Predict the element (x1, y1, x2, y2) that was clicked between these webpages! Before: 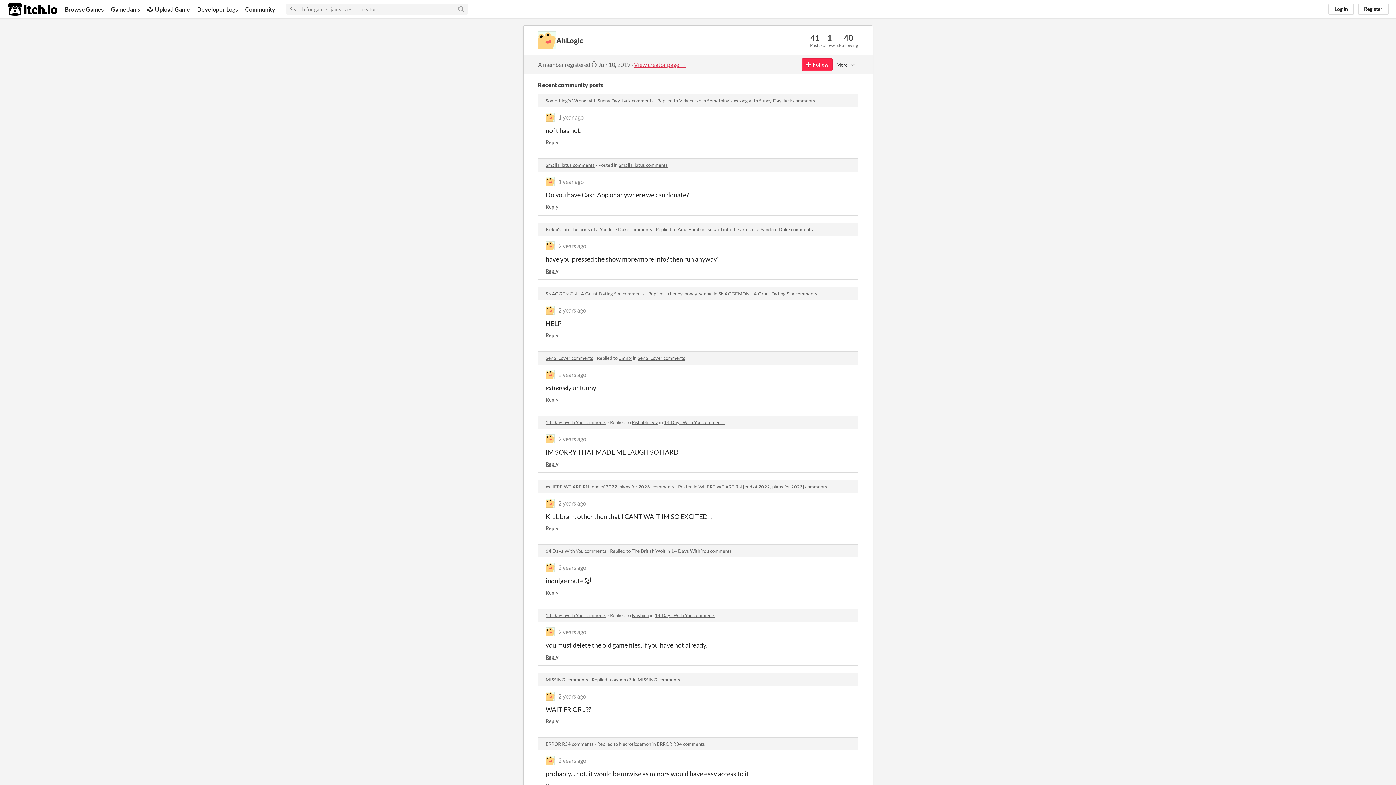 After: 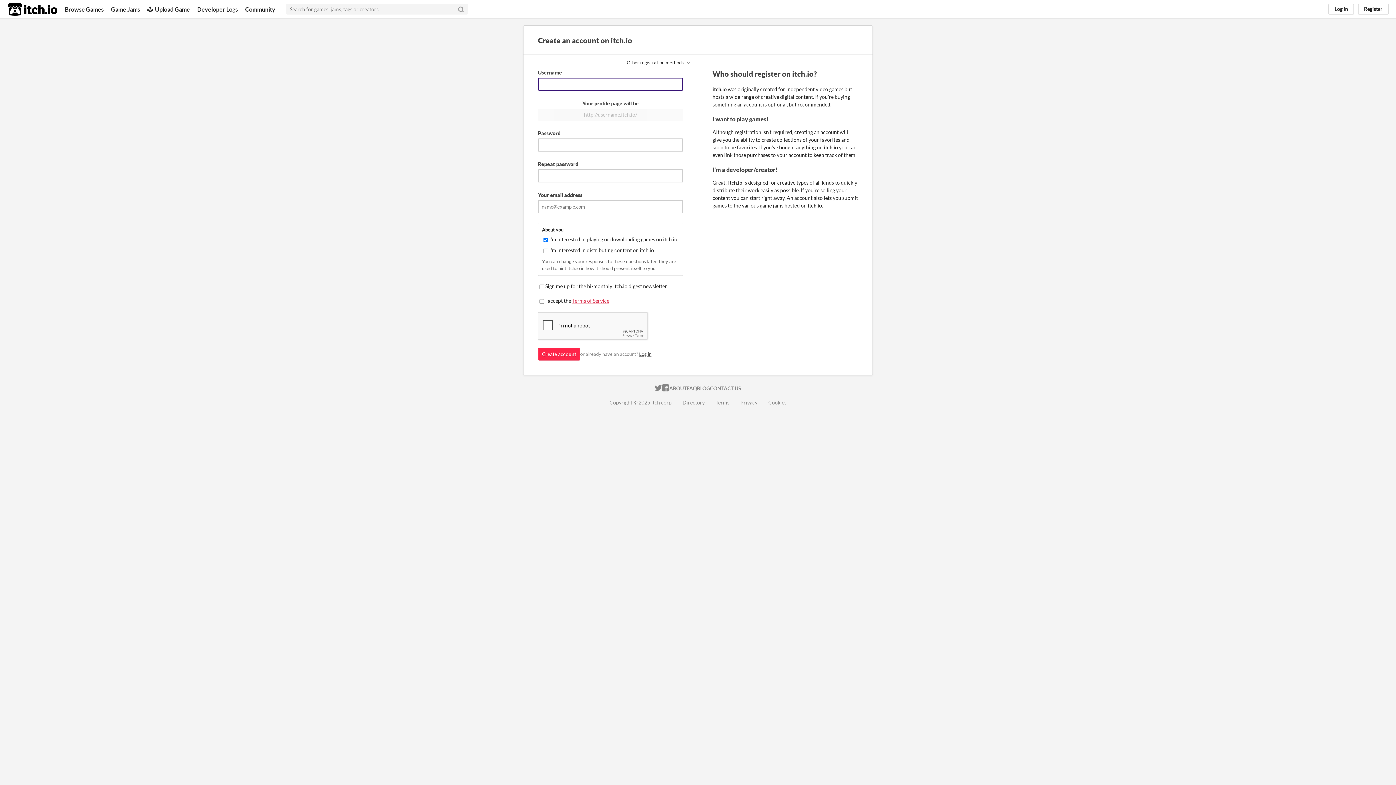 Action: label: Register bbox: (1358, 3, 1389, 14)